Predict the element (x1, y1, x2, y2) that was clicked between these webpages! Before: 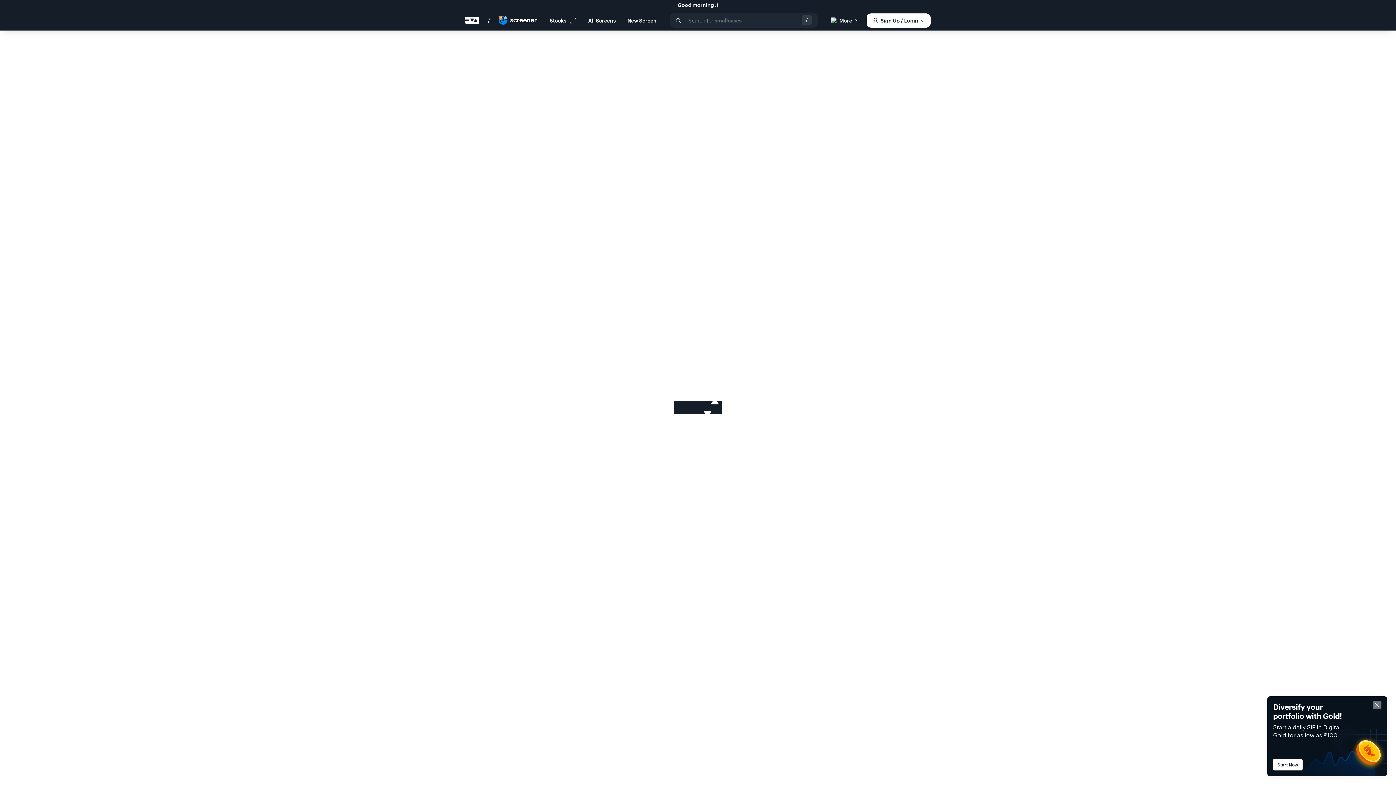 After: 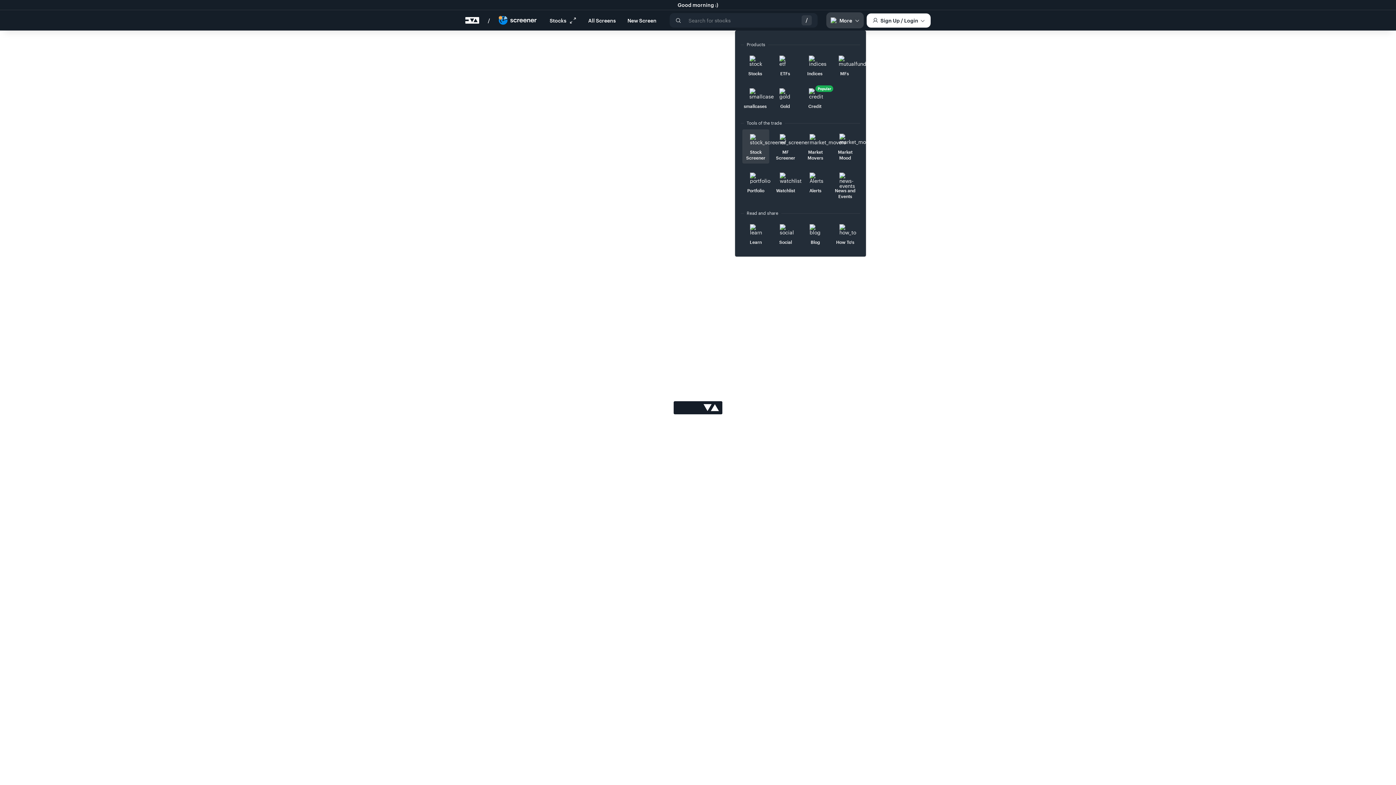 Action: bbox: (826, 12, 864, 28) label: More